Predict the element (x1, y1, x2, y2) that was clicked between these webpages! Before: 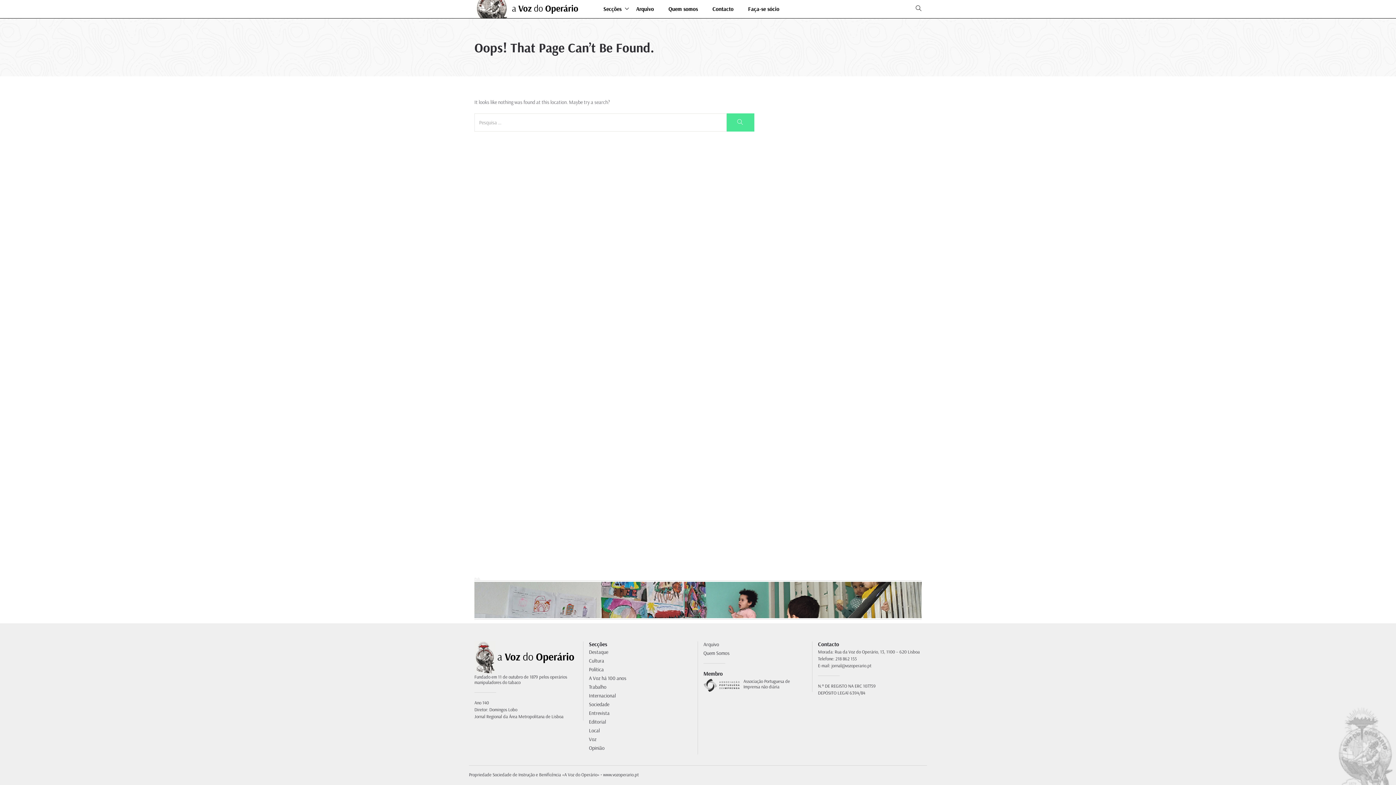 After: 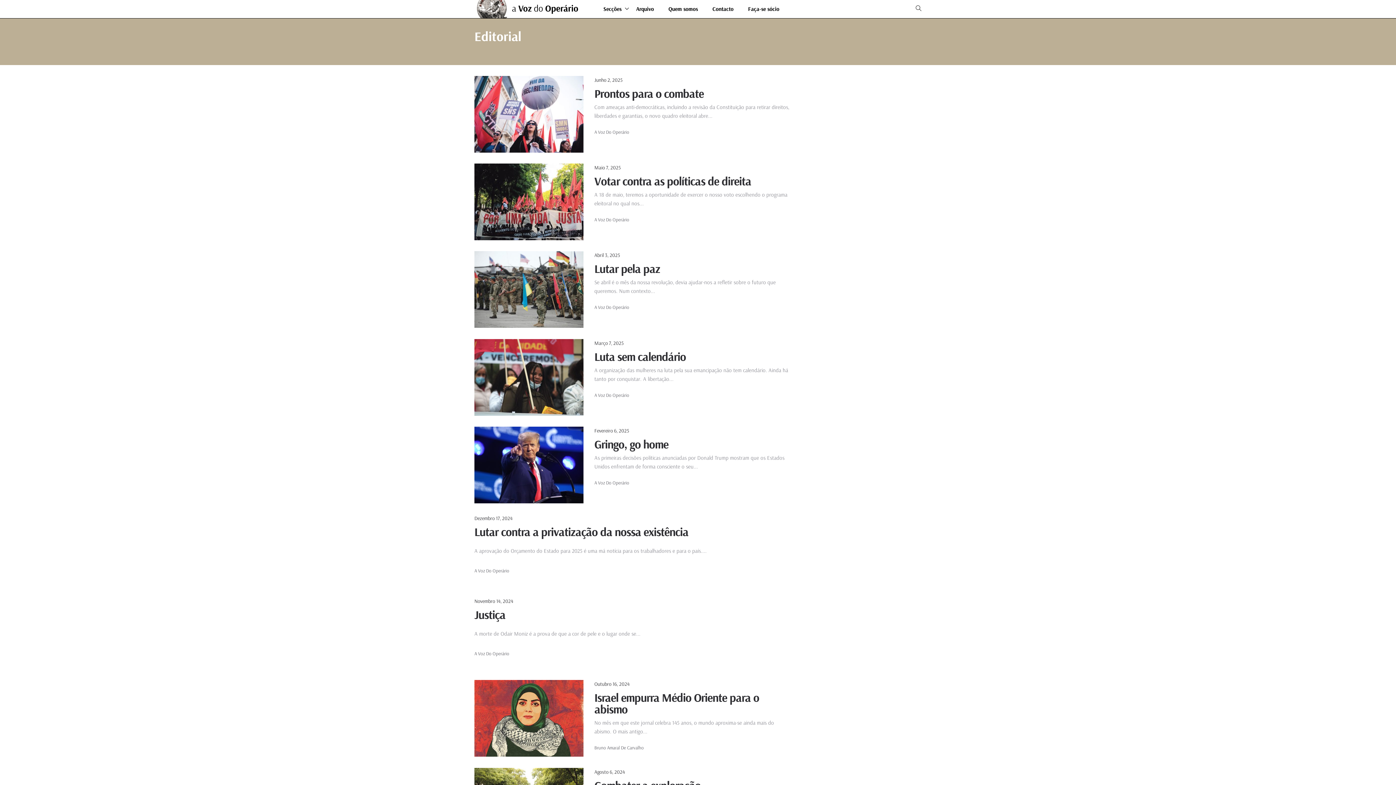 Action: label: Editorial bbox: (589, 718, 606, 725)